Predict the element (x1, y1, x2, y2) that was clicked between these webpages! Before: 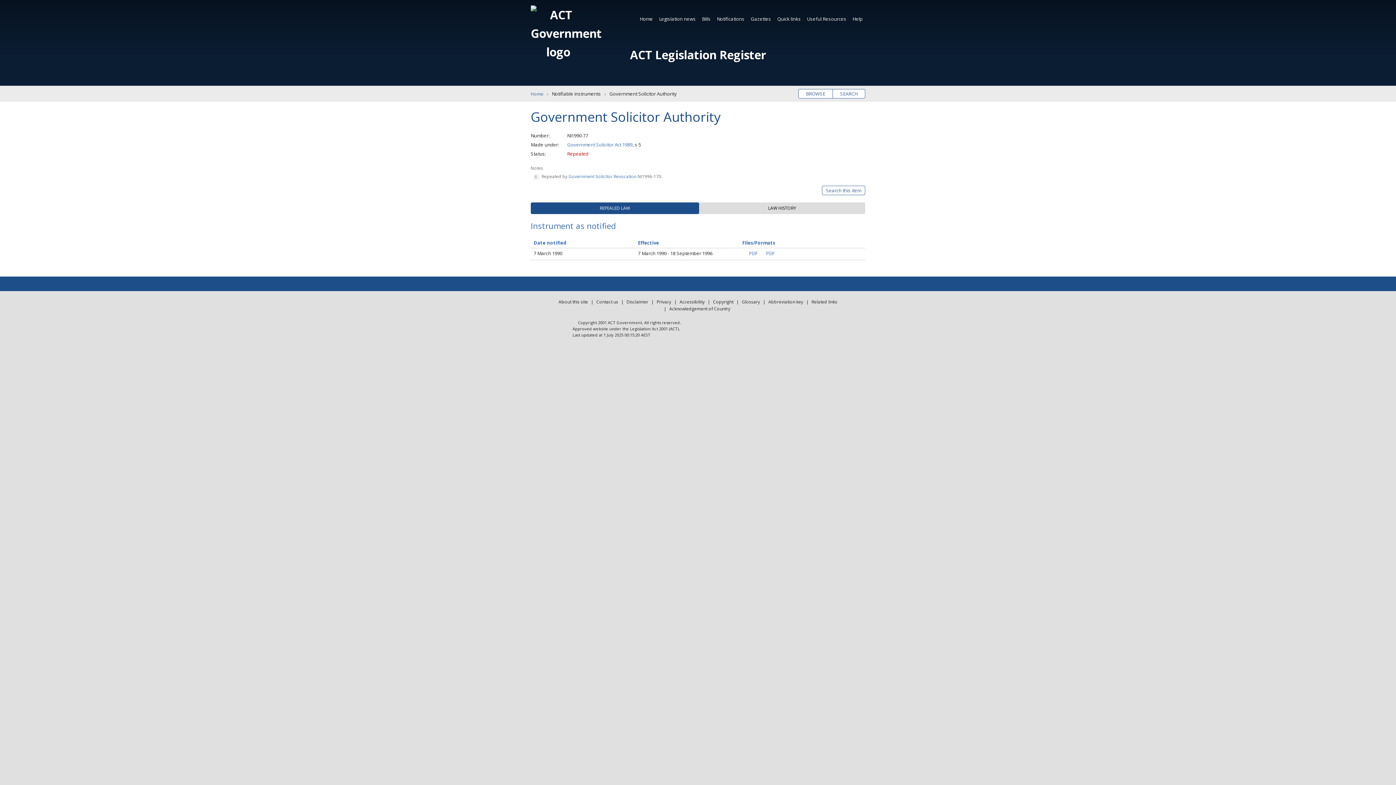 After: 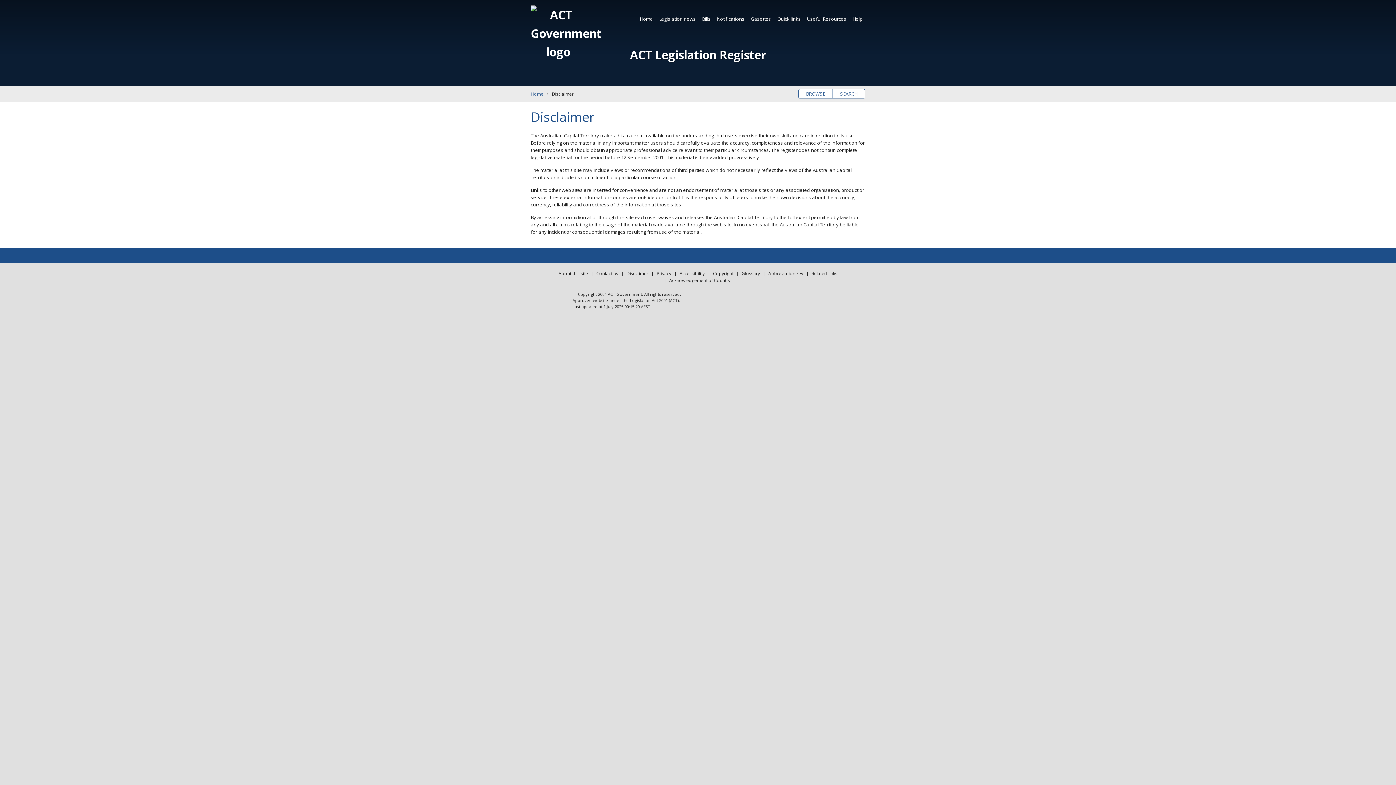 Action: bbox: (624, 298, 650, 305) label: Disclaimer